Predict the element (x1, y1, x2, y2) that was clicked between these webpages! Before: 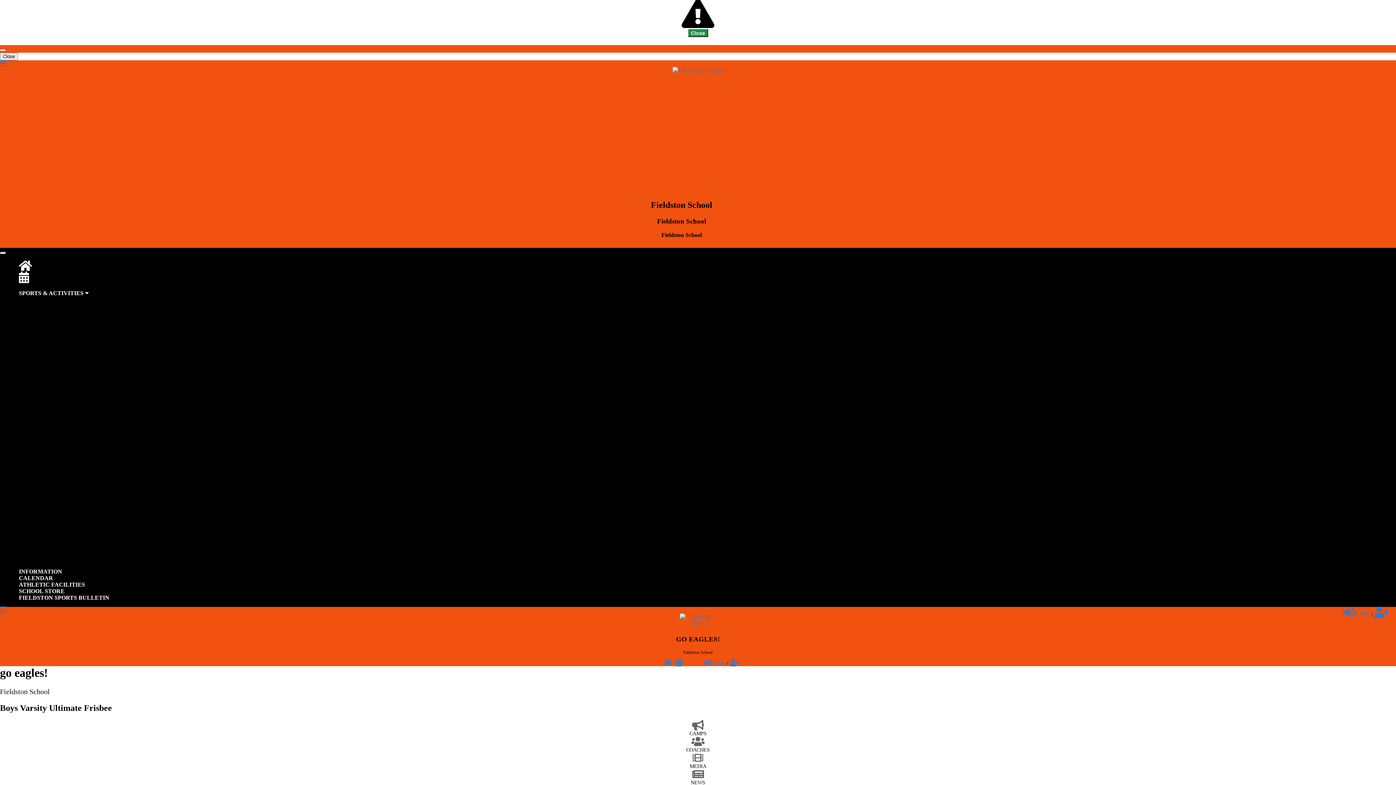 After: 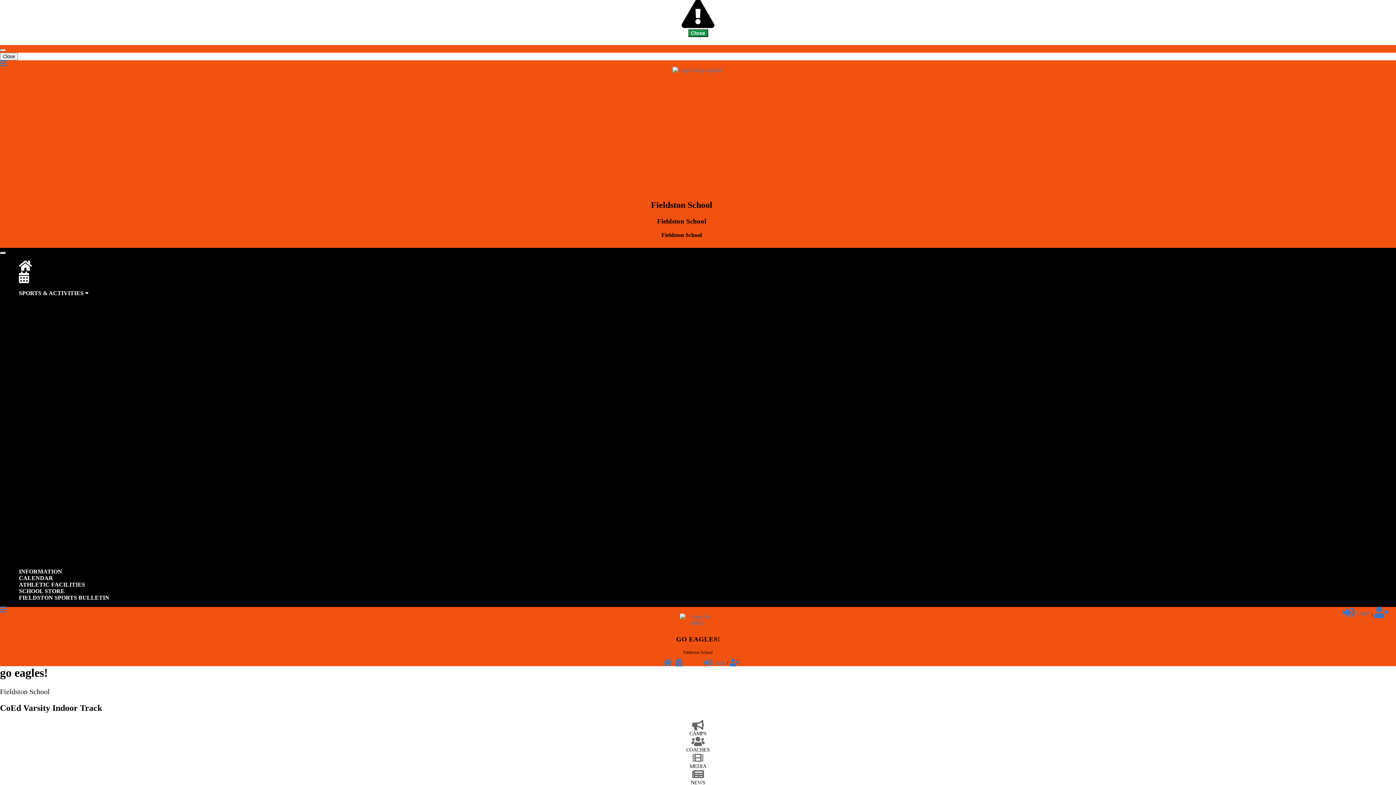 Action: label: CoEd bbox: (29, 400, 42, 406)